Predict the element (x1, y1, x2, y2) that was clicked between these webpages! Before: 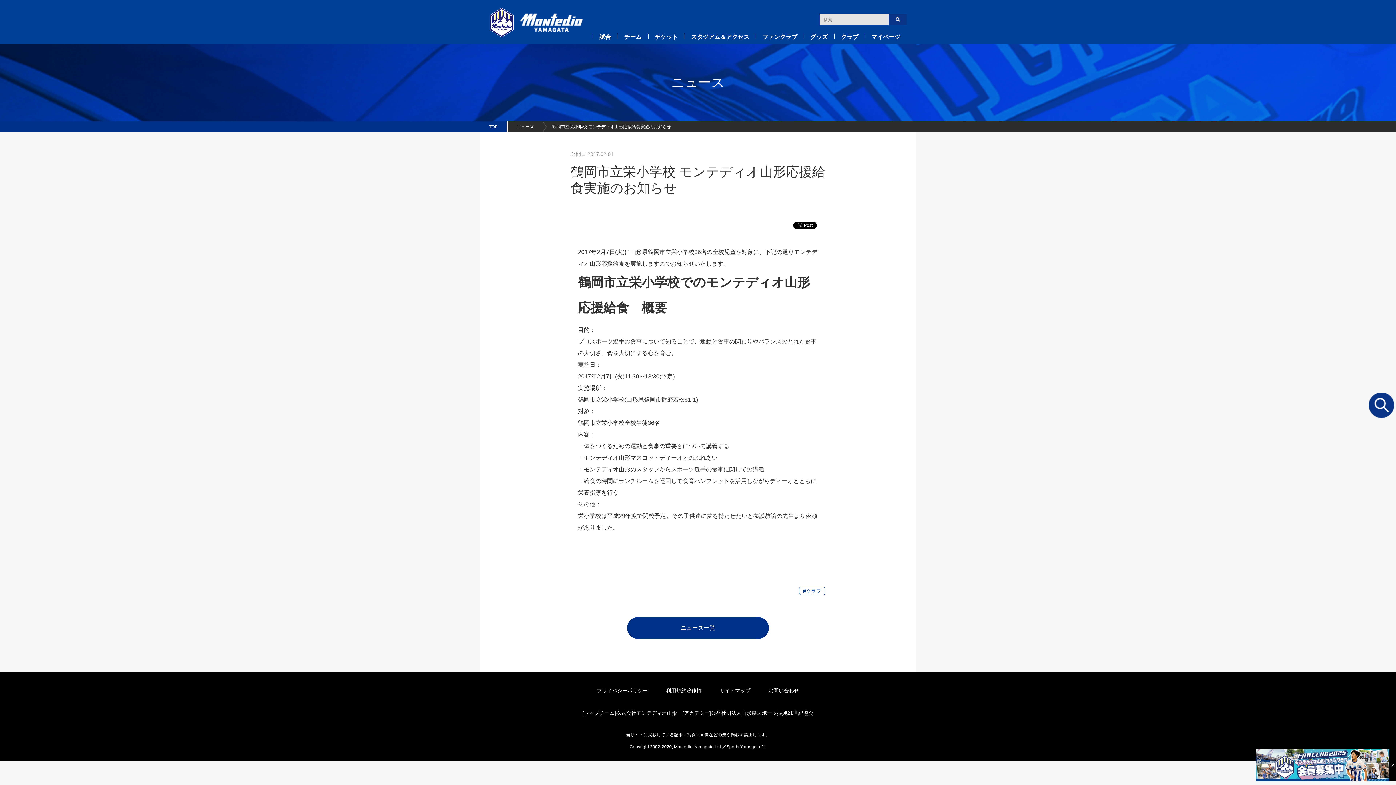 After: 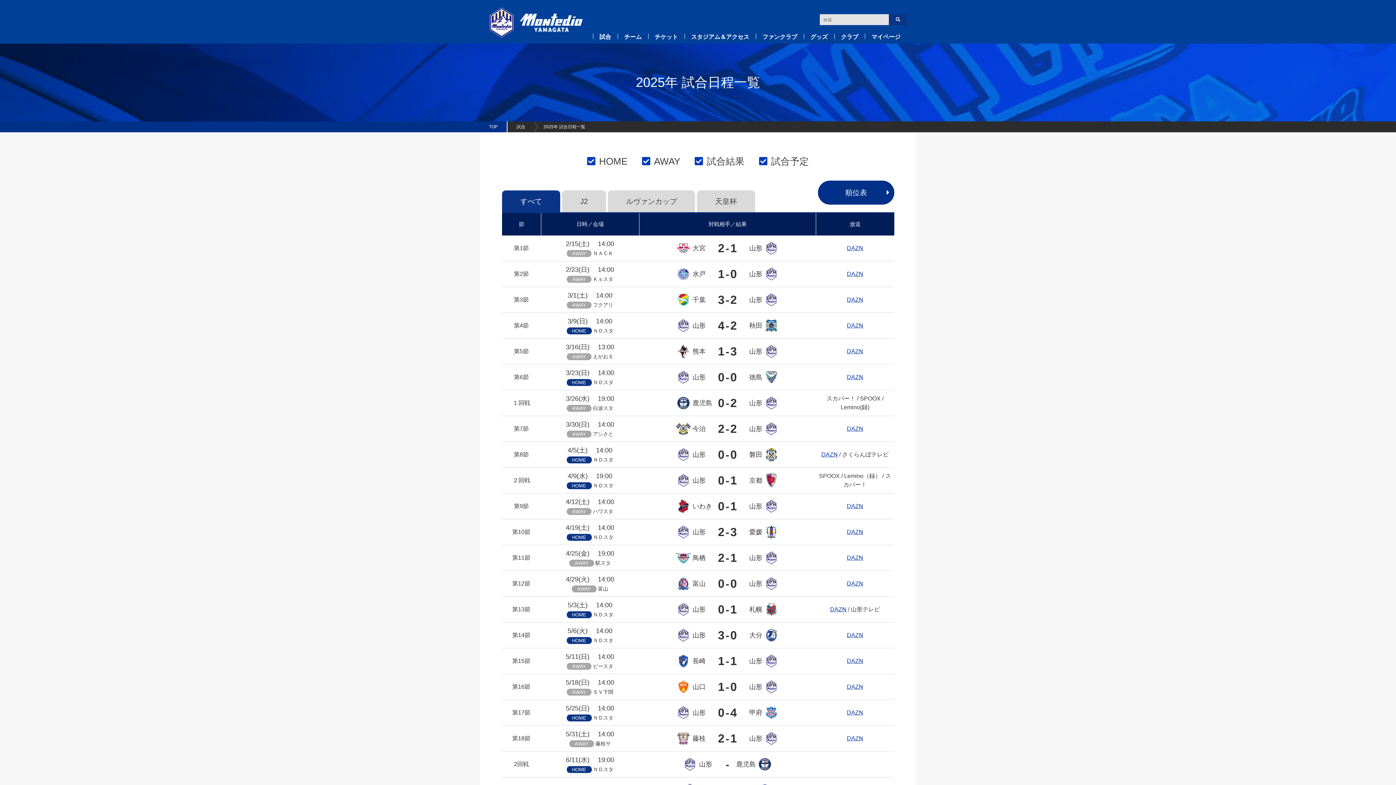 Action: label: 試合 bbox: (593, 28, 617, 43)